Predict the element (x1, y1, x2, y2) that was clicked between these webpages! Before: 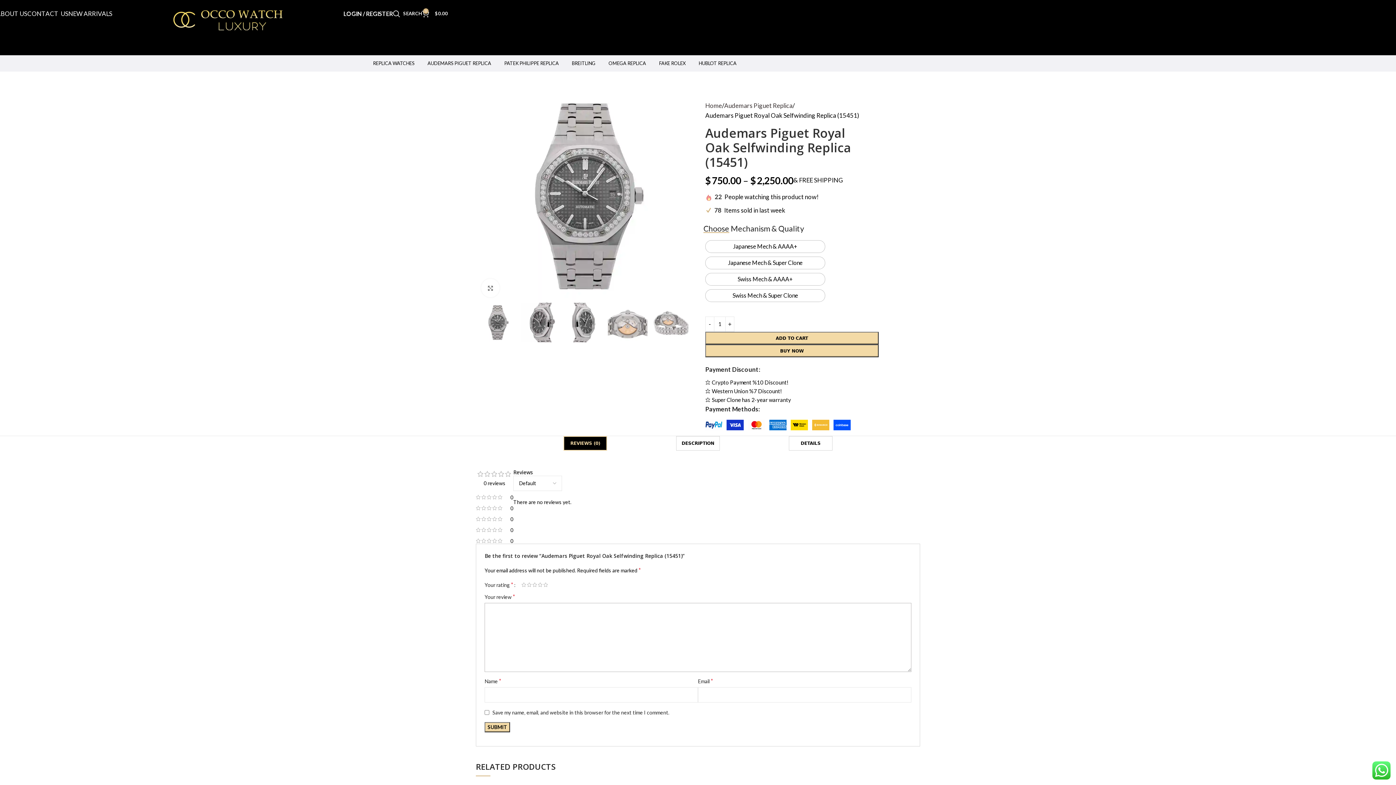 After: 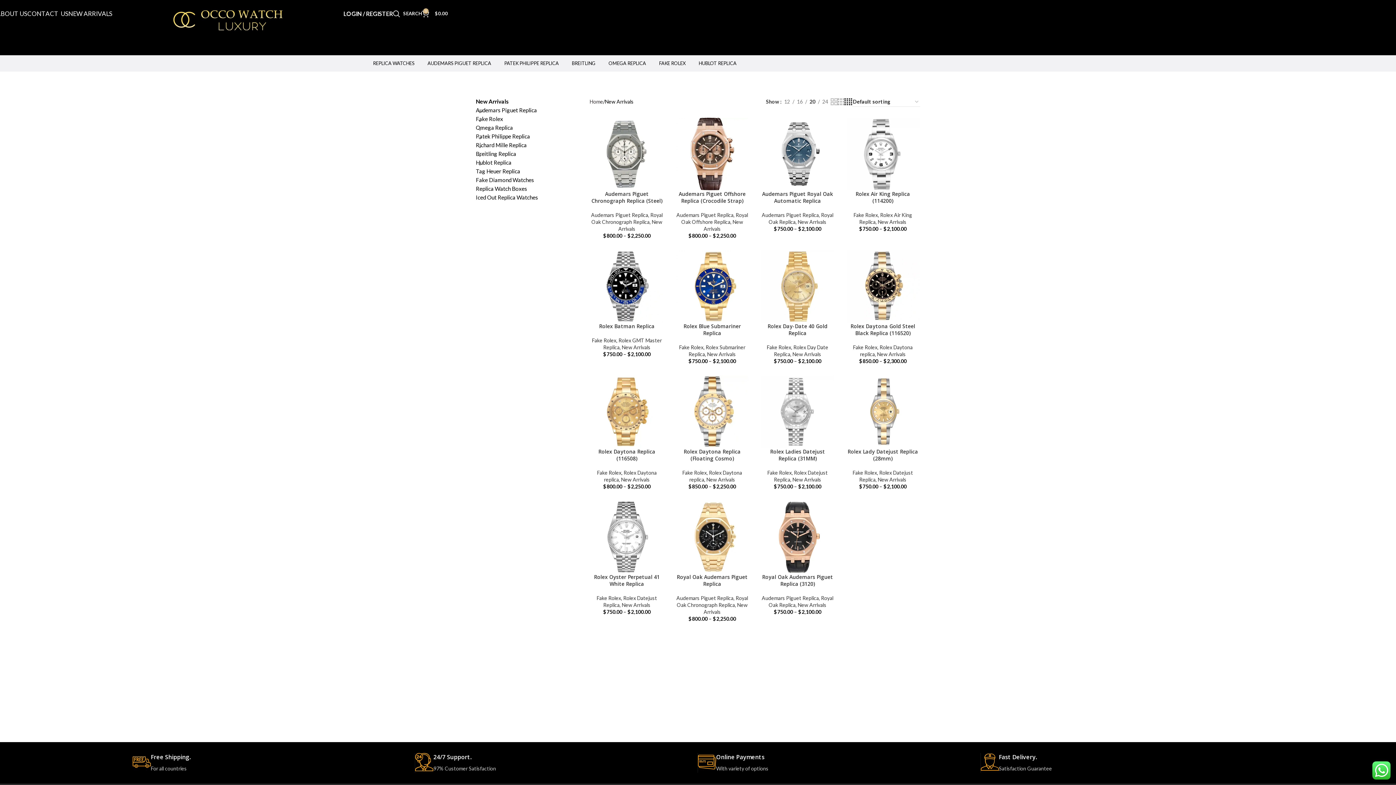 Action: bbox: (68, 9, 112, 17) label: NEW ARRIVALS